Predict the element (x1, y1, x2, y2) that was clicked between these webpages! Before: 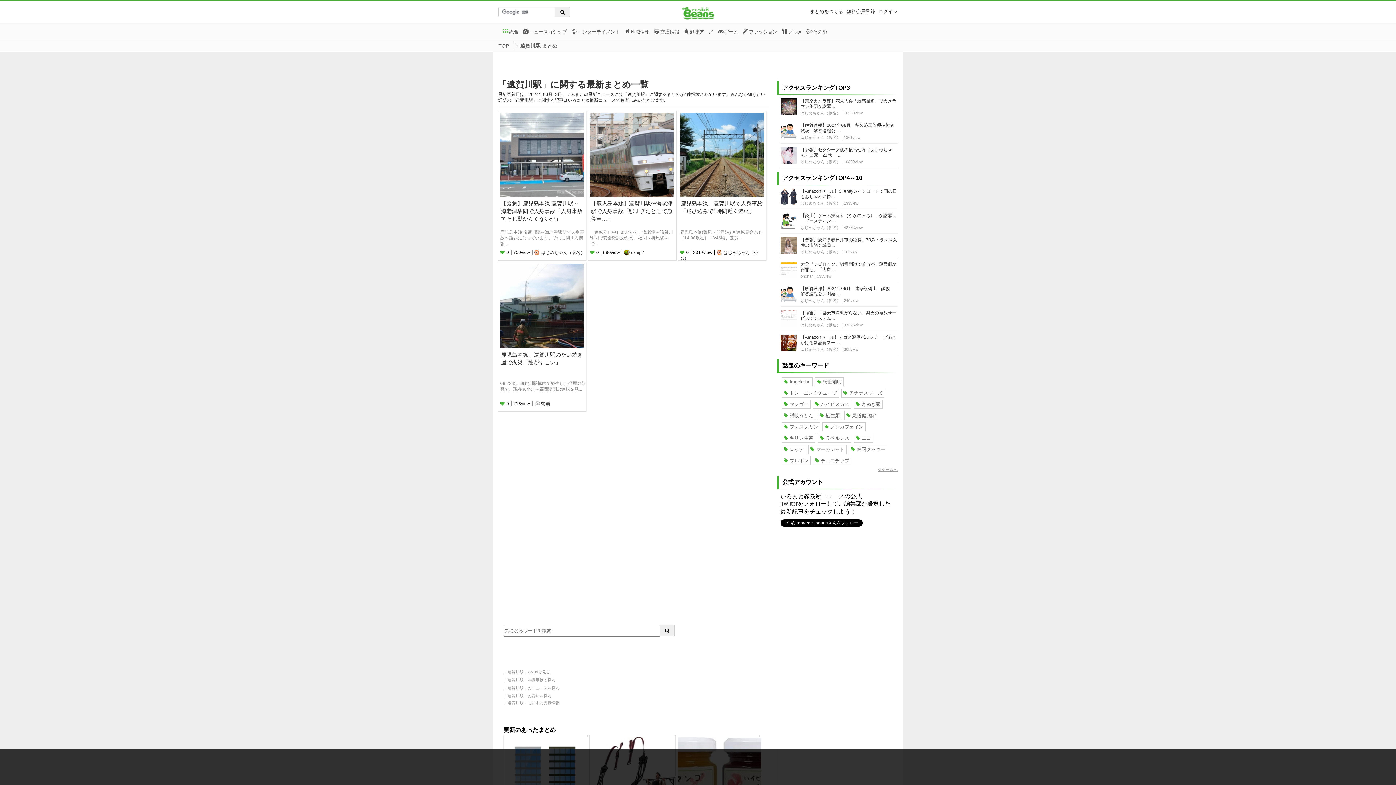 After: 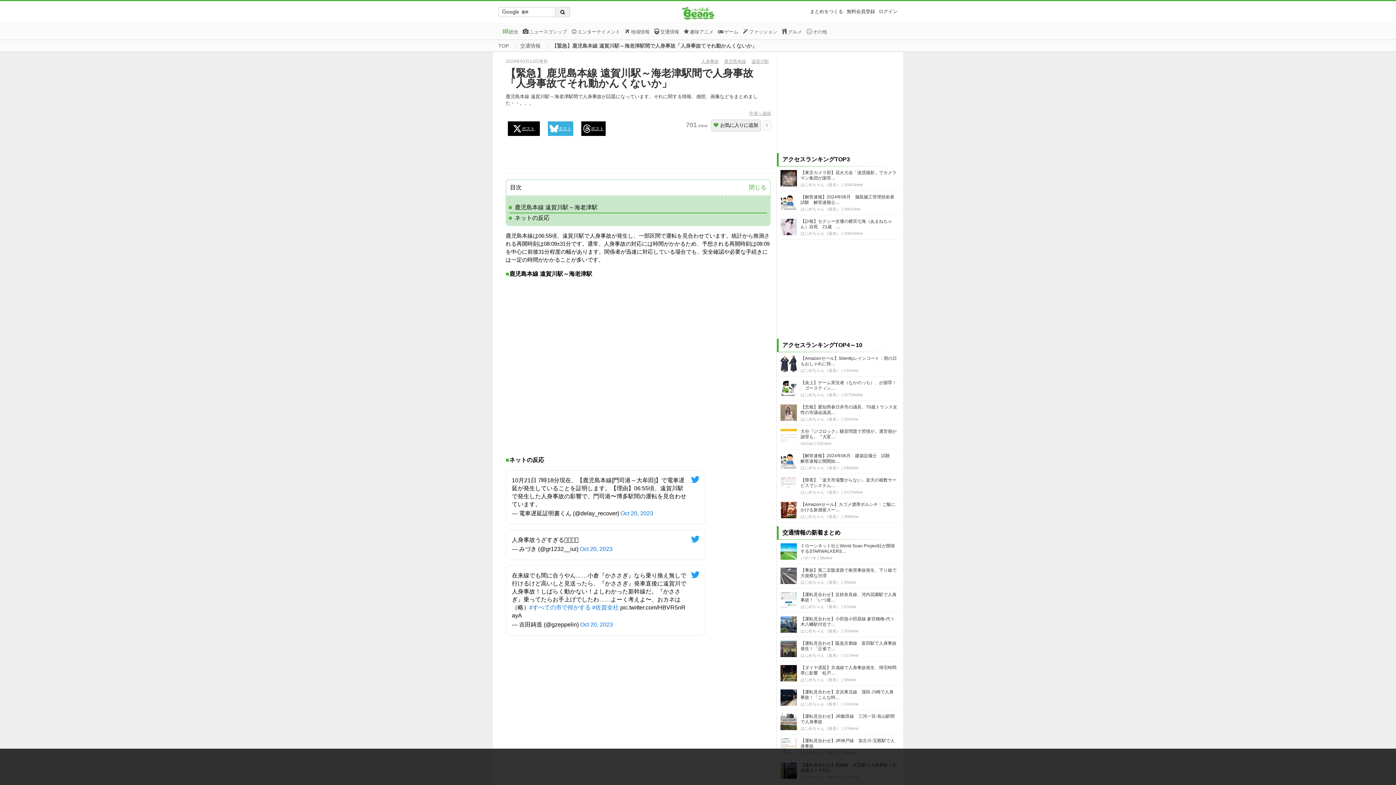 Action: label: 【緊急】鹿児島本線 遠賀川駅～海老津駅間で人身事故「人身事故てそれ動かんくないか」 bbox: (501, 200, 582, 221)